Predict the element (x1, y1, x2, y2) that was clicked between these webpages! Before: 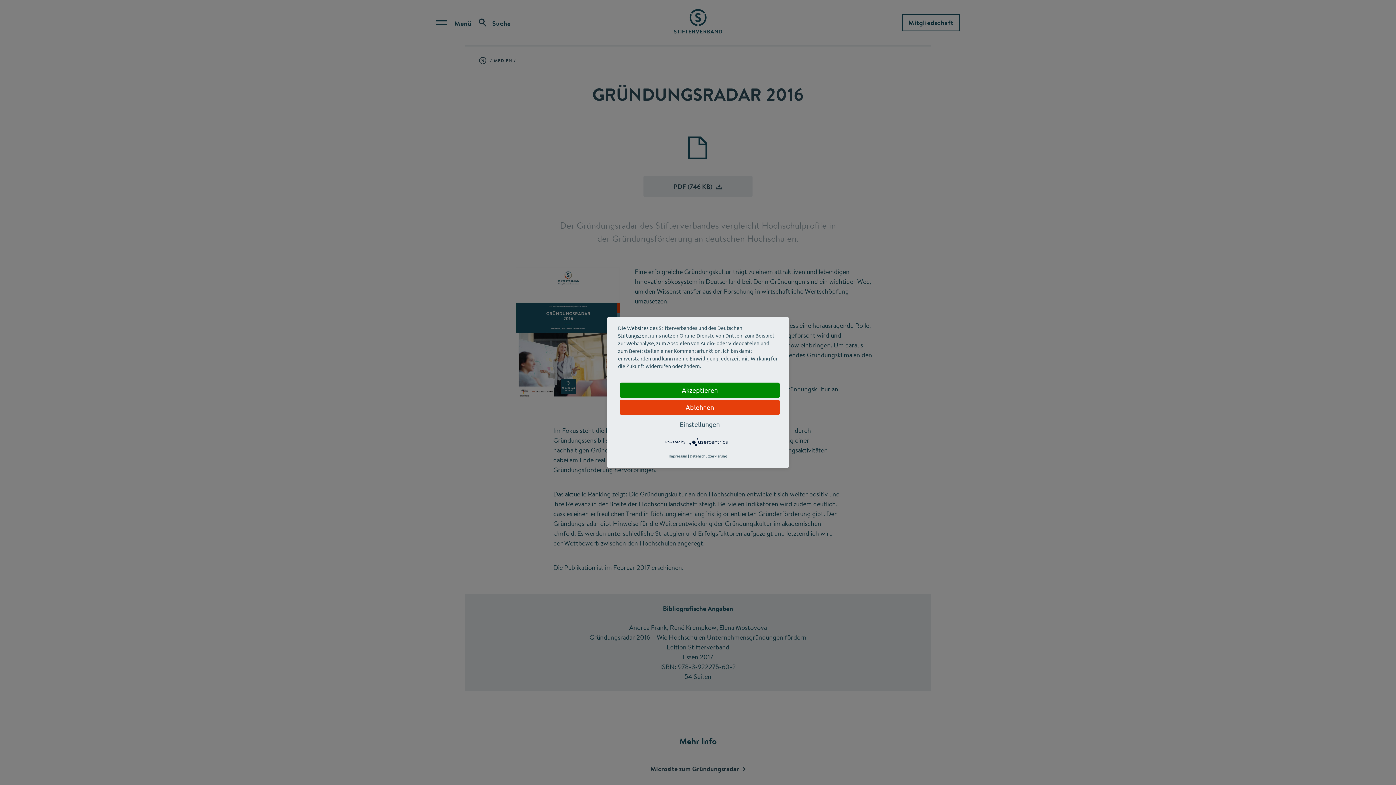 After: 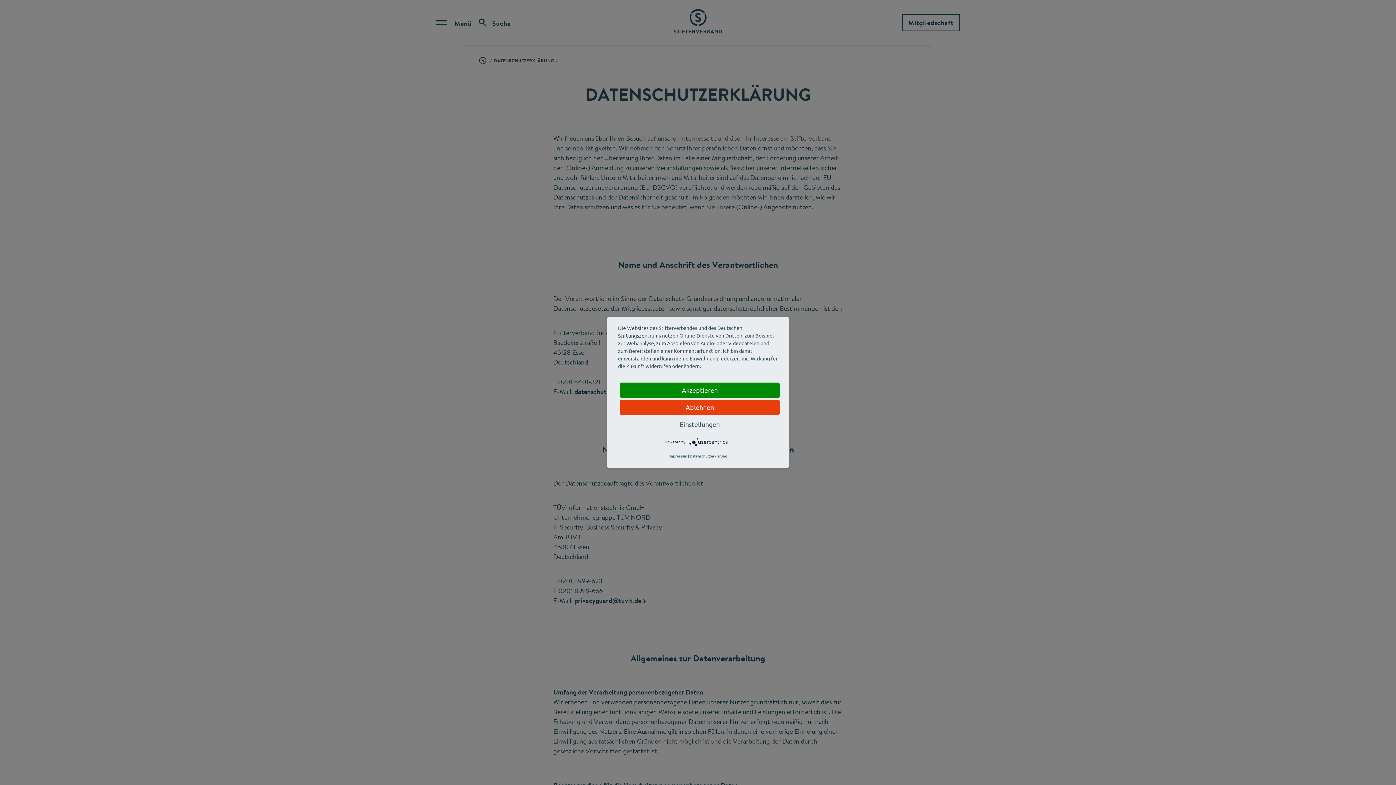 Action: label: Datenschutzerklärung bbox: (690, 451, 727, 461)